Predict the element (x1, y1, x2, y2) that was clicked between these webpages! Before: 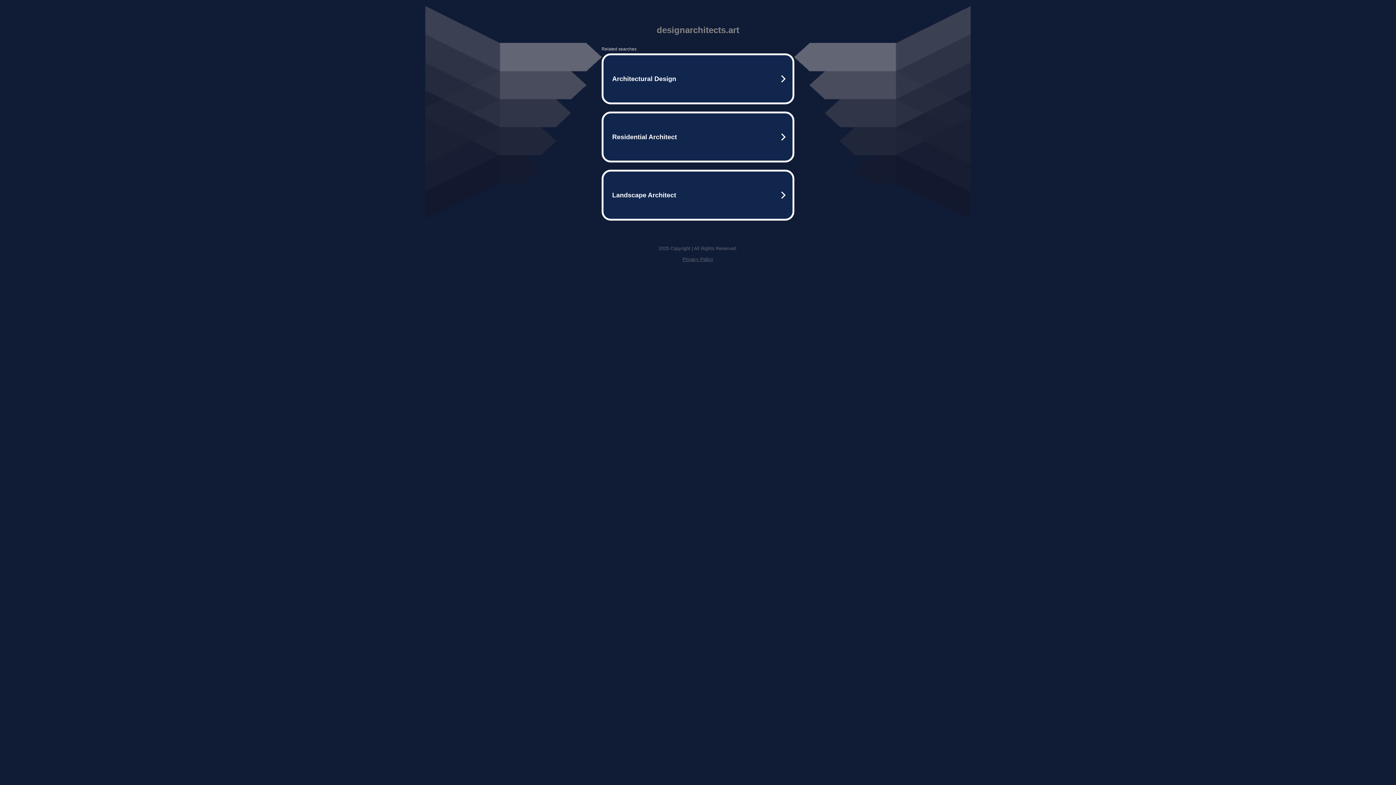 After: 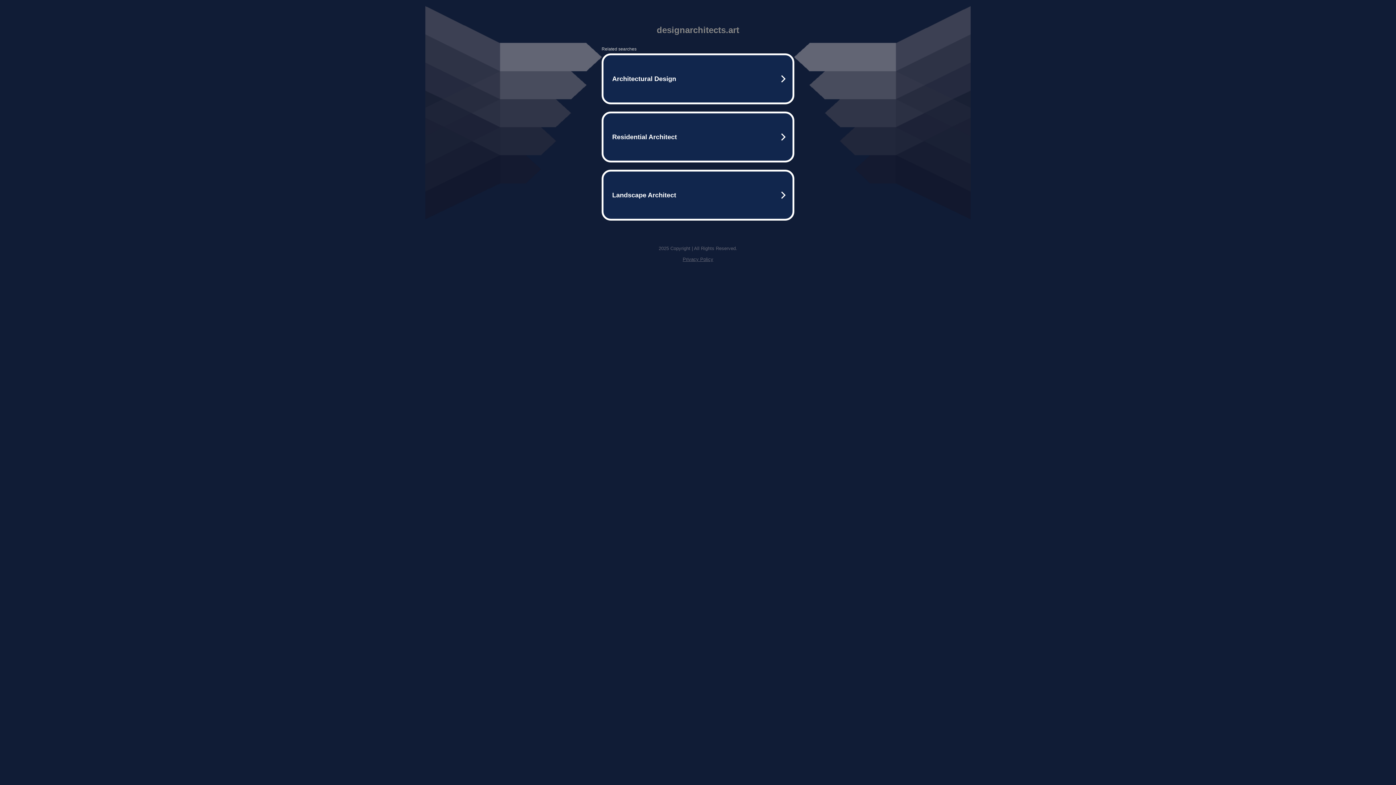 Action: bbox: (682, 256, 713, 262) label: Privacy Policy